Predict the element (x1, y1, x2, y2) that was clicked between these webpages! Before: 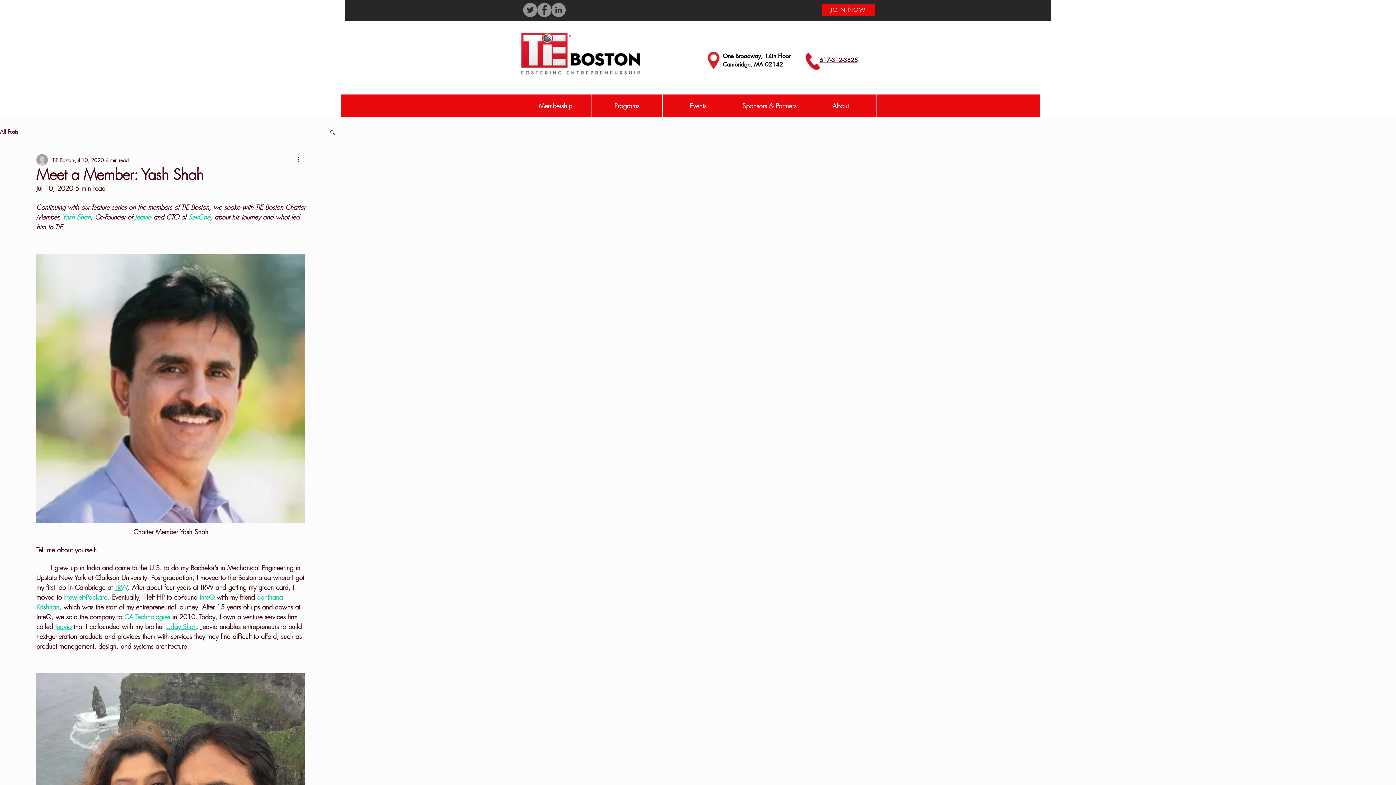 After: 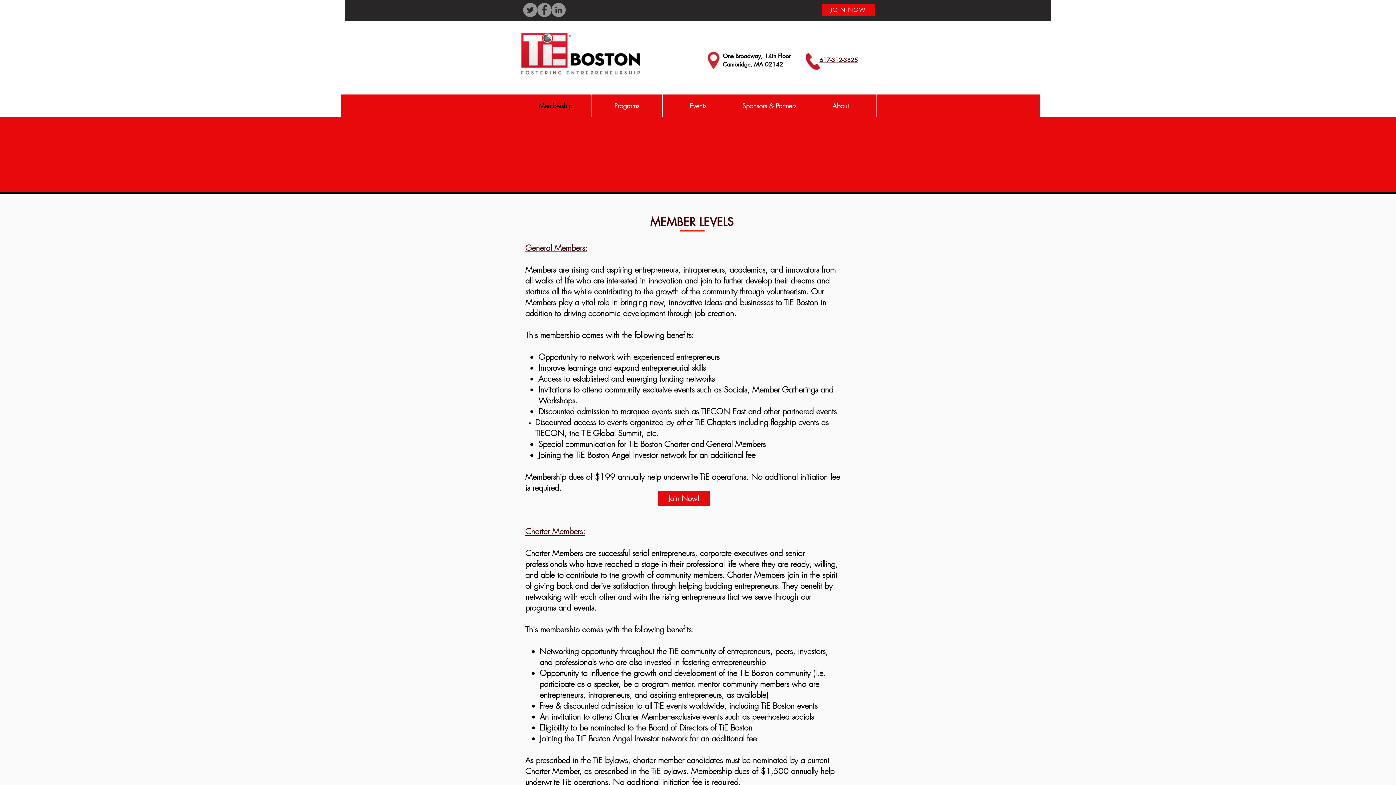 Action: label: Membership bbox: (520, 94, 591, 117)